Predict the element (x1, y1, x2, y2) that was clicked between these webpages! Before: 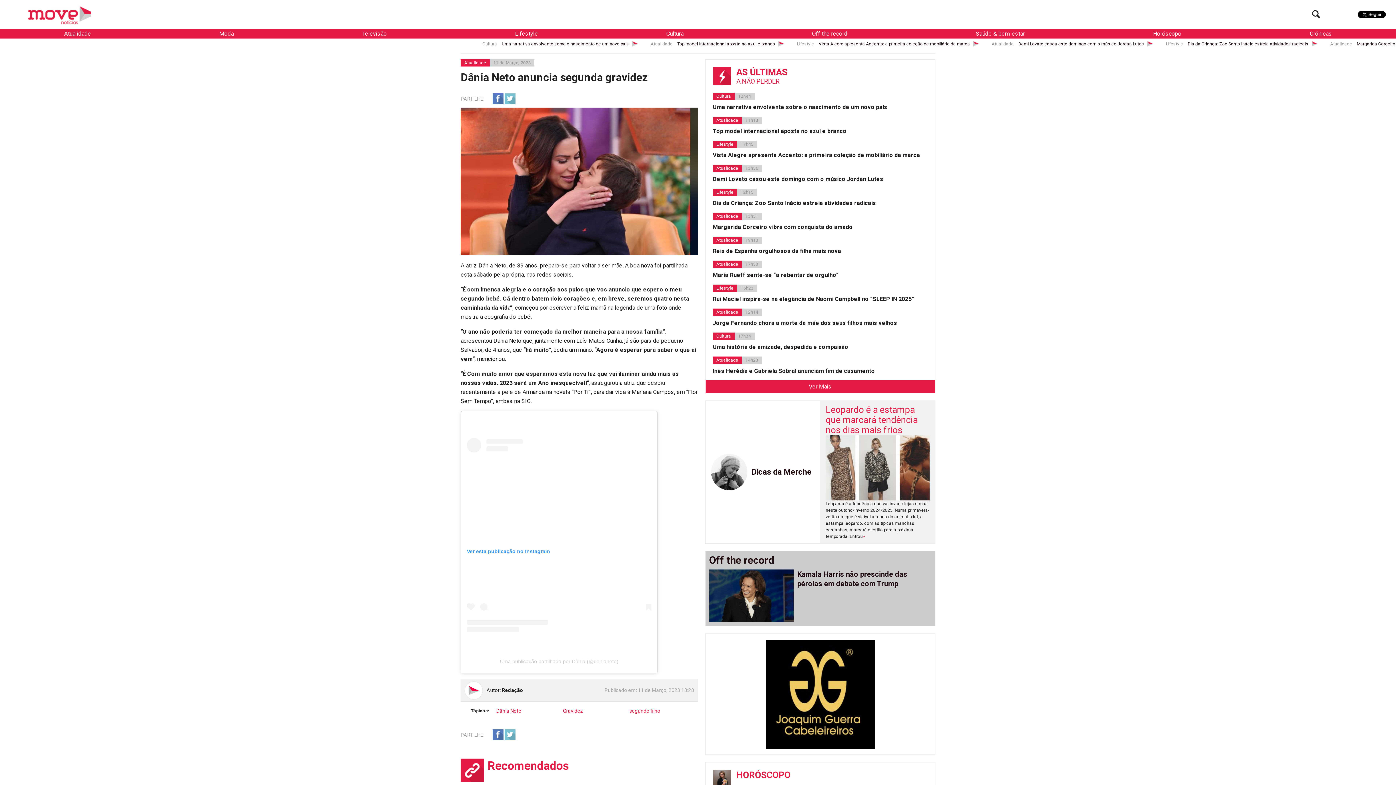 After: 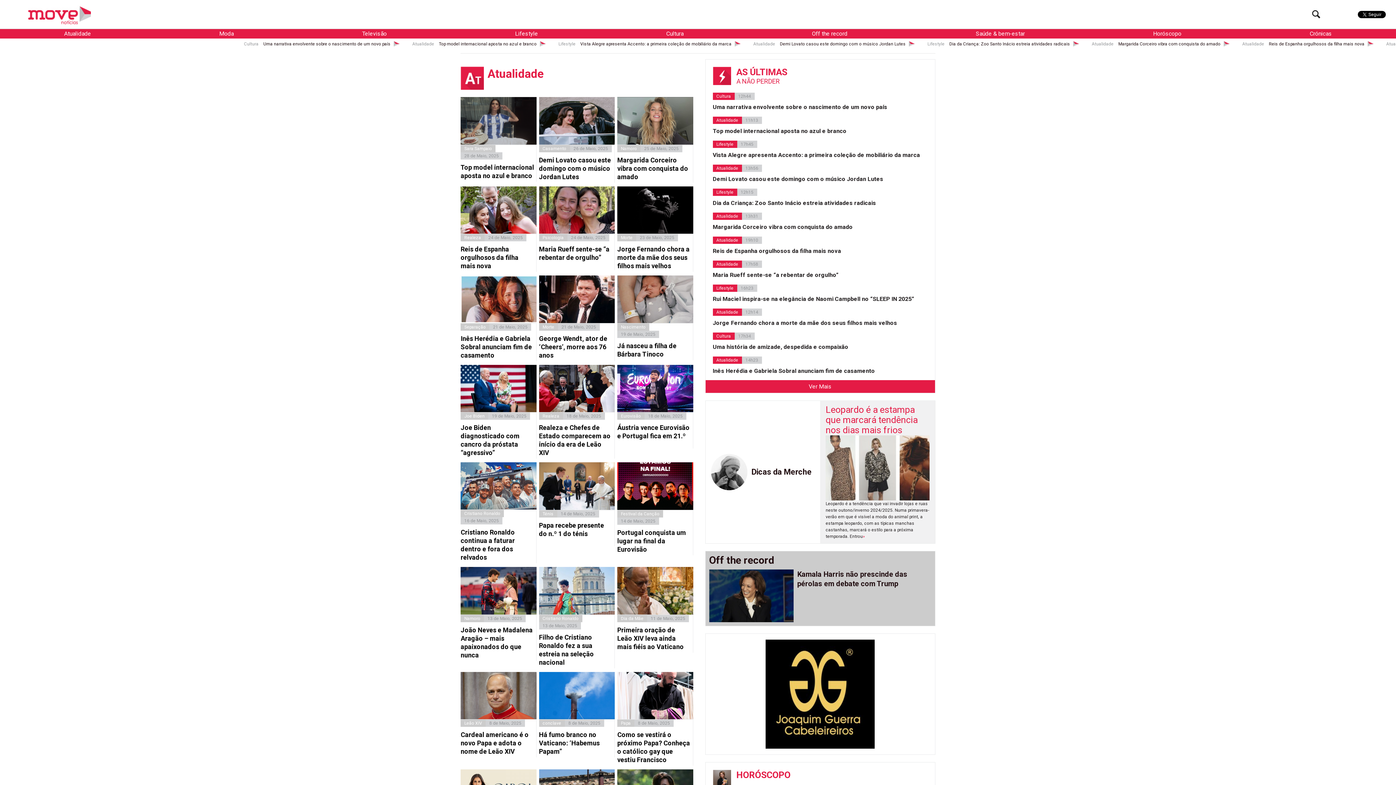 Action: label: Atualidade bbox: (712, 236, 742, 244)